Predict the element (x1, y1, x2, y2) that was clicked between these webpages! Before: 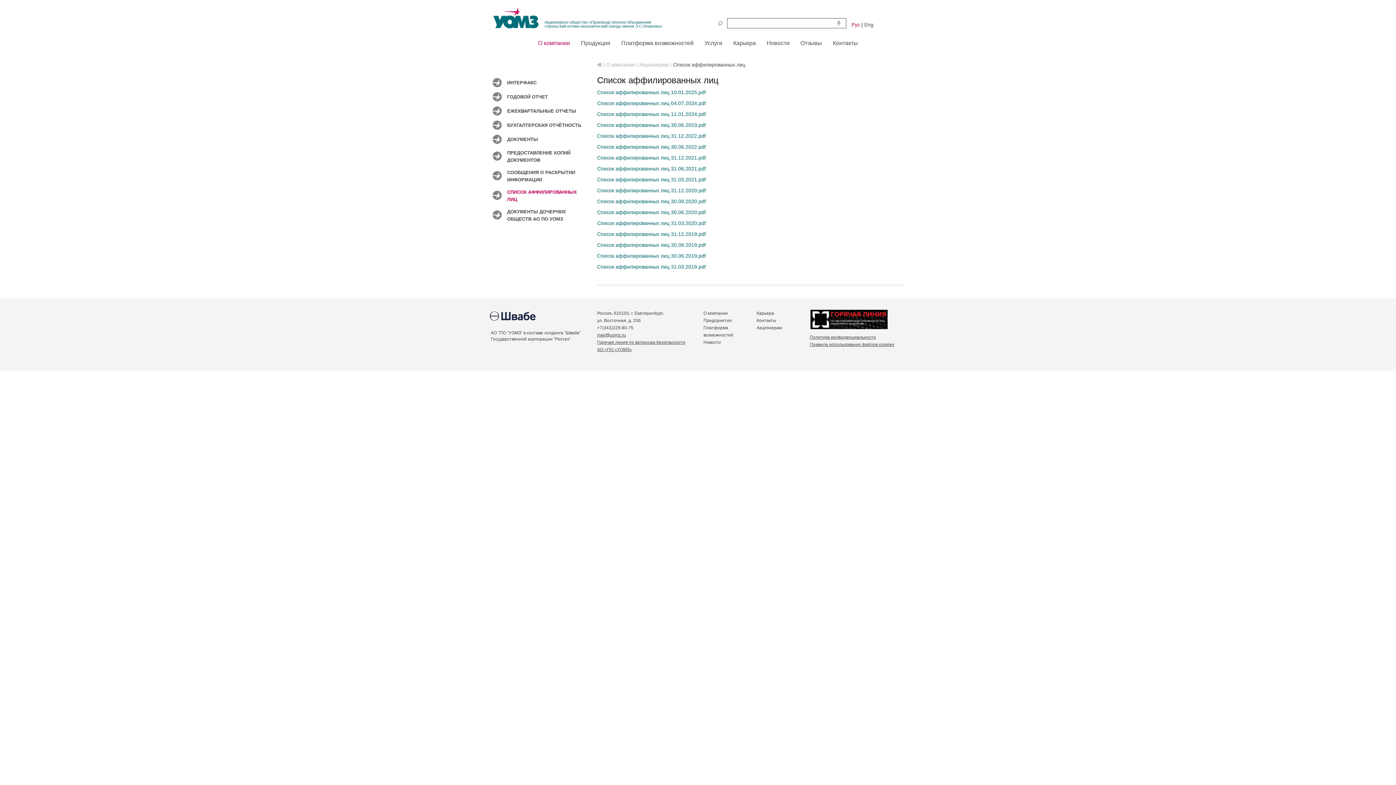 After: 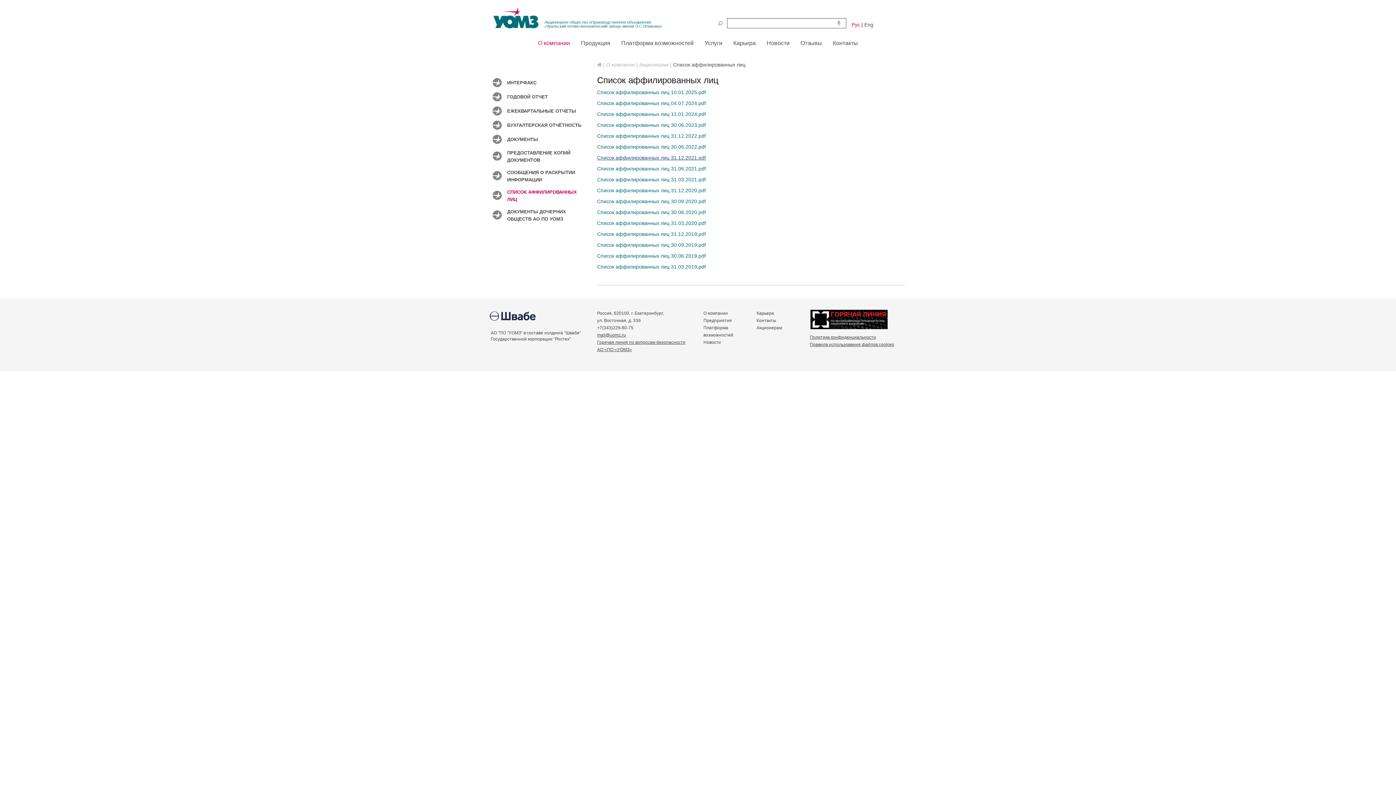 Action: bbox: (597, 154, 706, 160) label: Список аффилированных лиц 31.12.2021.pdf